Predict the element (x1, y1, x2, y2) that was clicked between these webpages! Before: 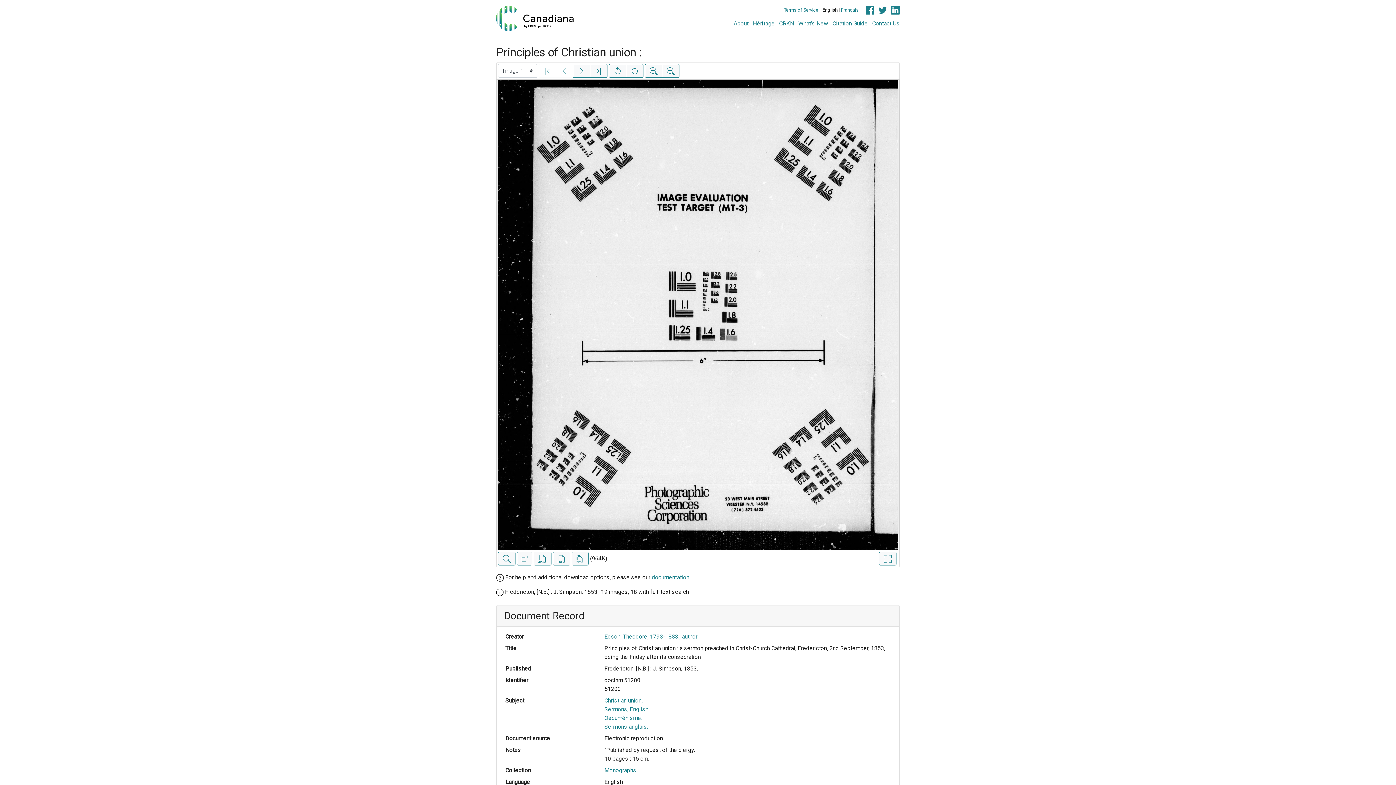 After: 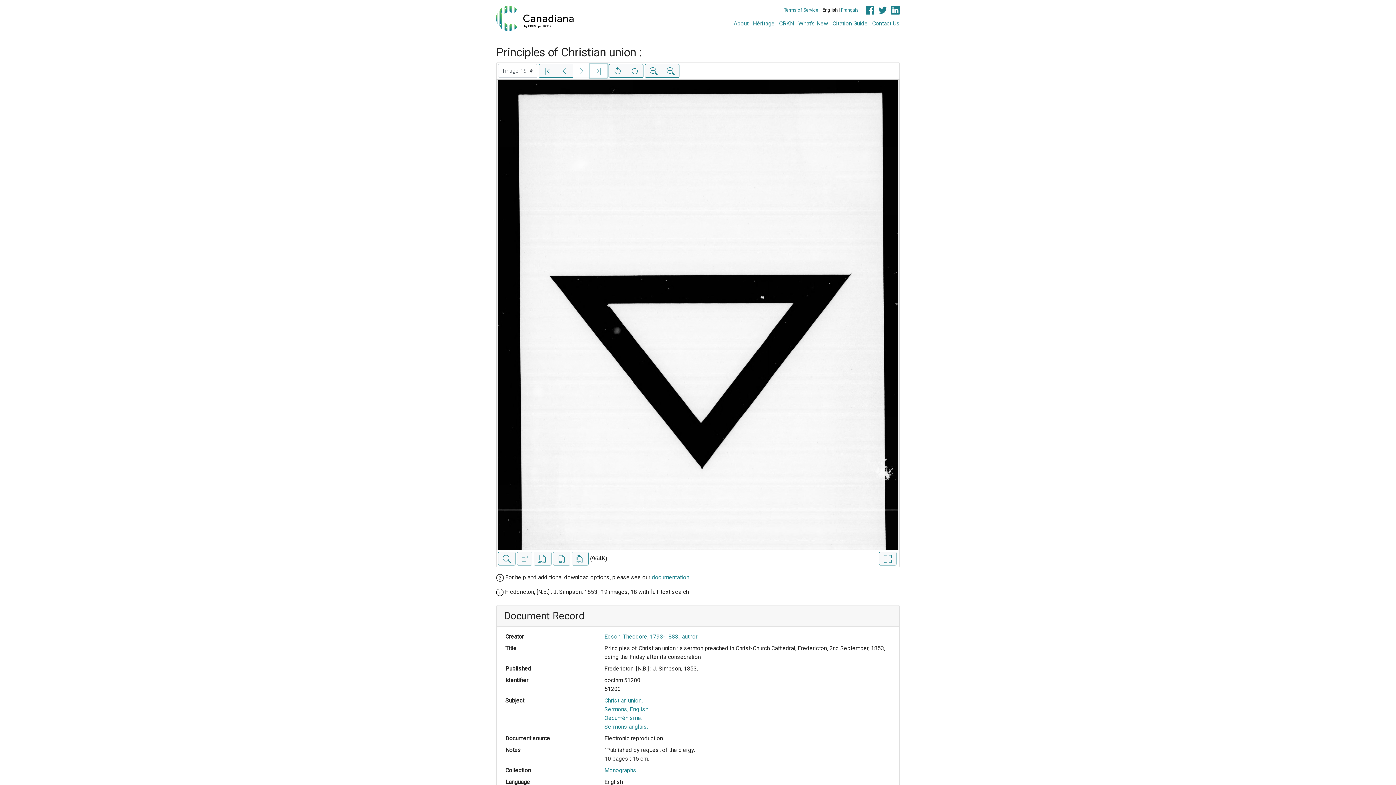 Action: bbox: (590, 64, 607, 77) label: Last image